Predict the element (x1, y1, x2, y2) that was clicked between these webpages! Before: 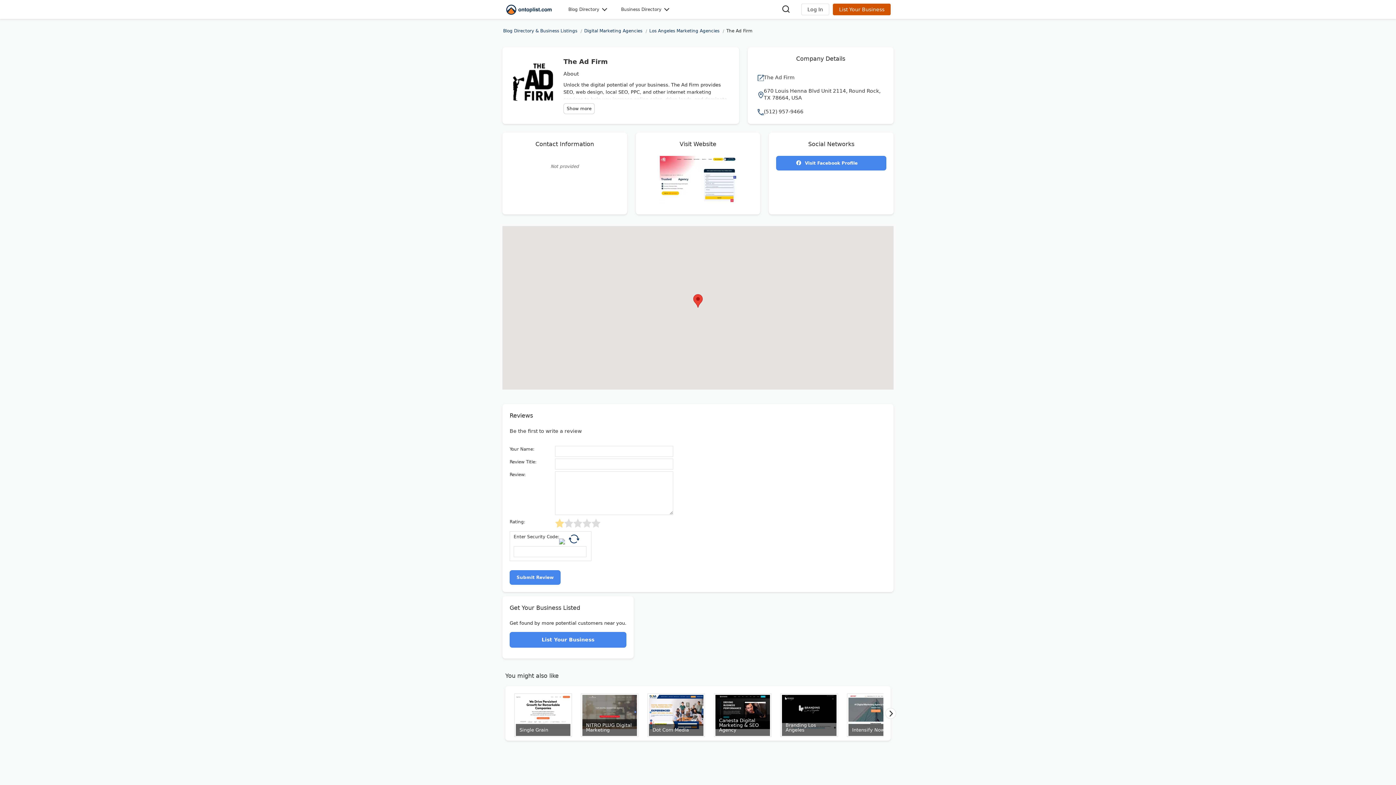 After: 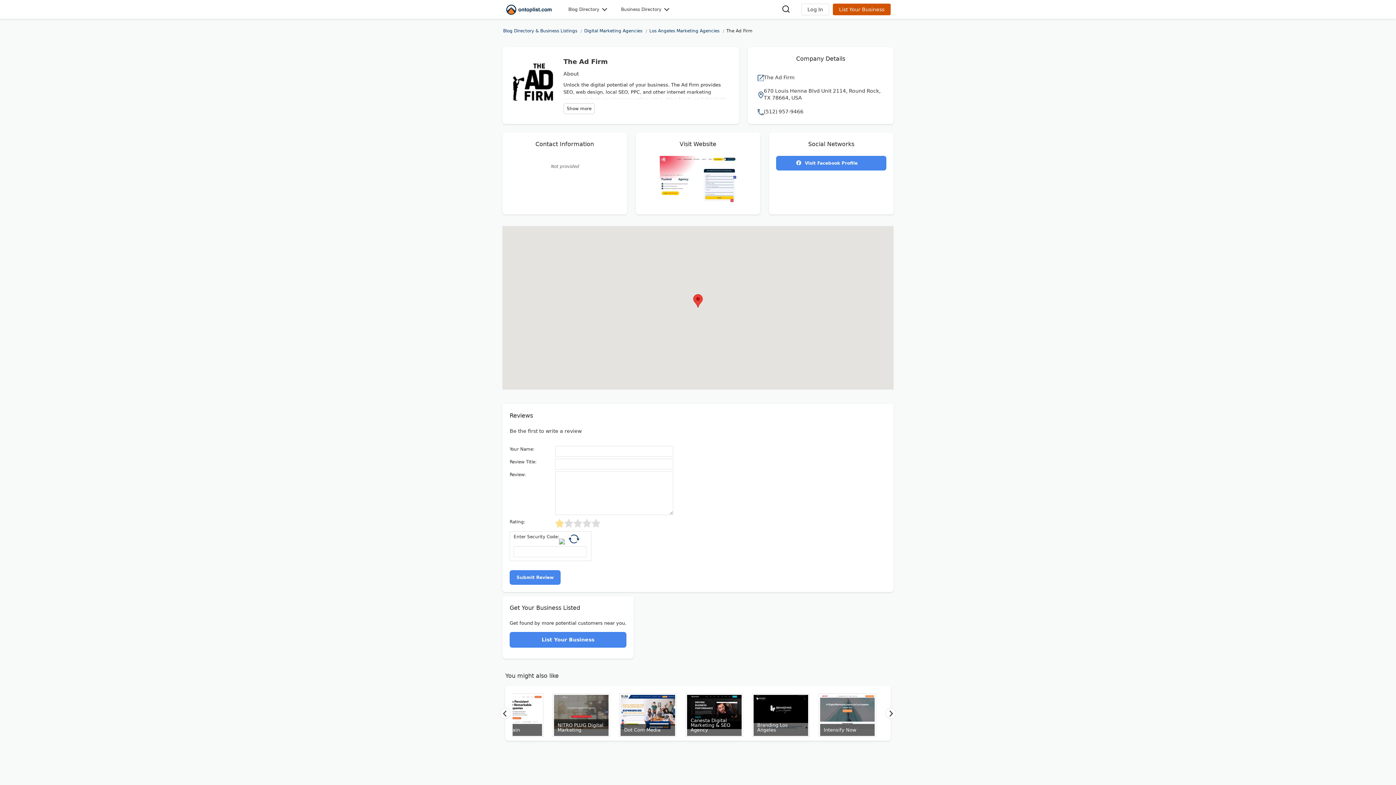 Action: bbox: (885, 708, 896, 719) label: Next